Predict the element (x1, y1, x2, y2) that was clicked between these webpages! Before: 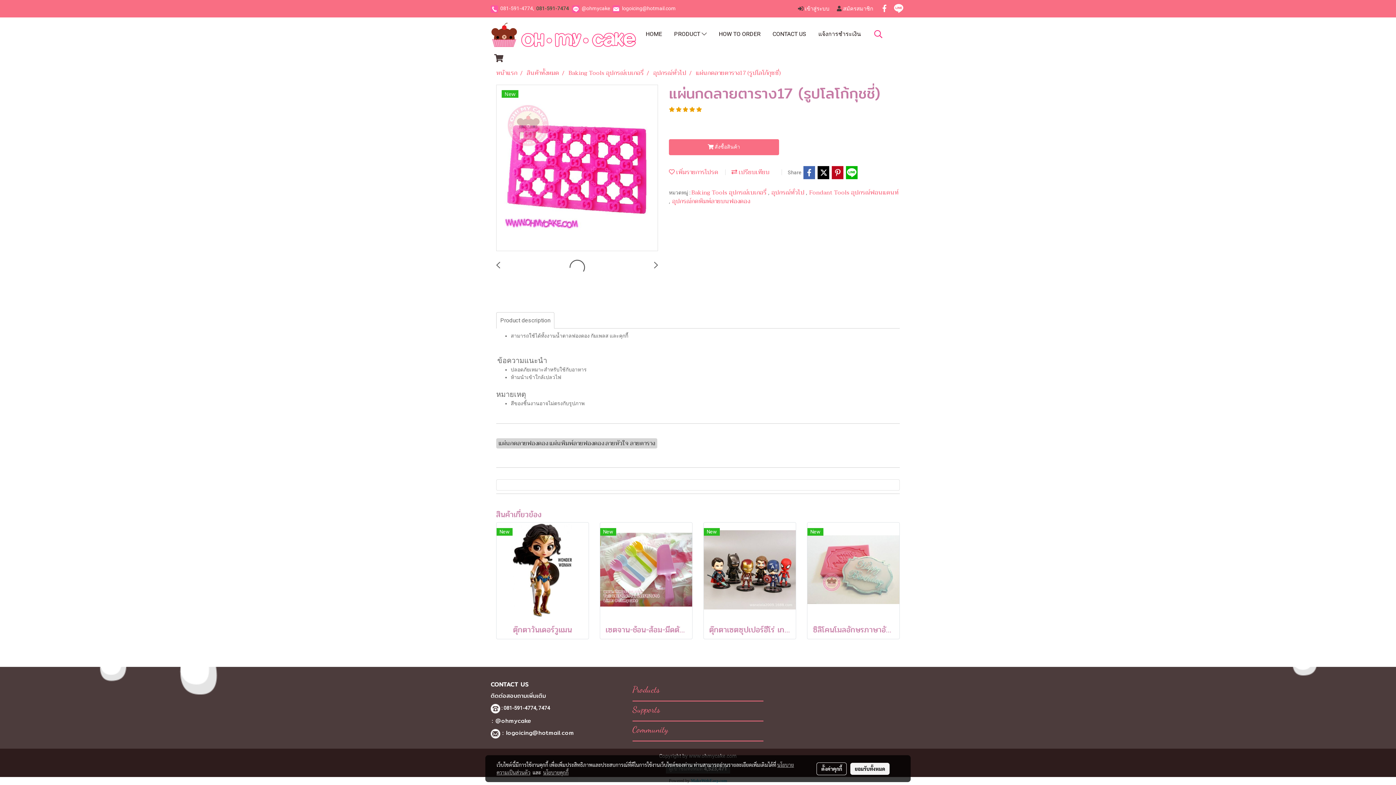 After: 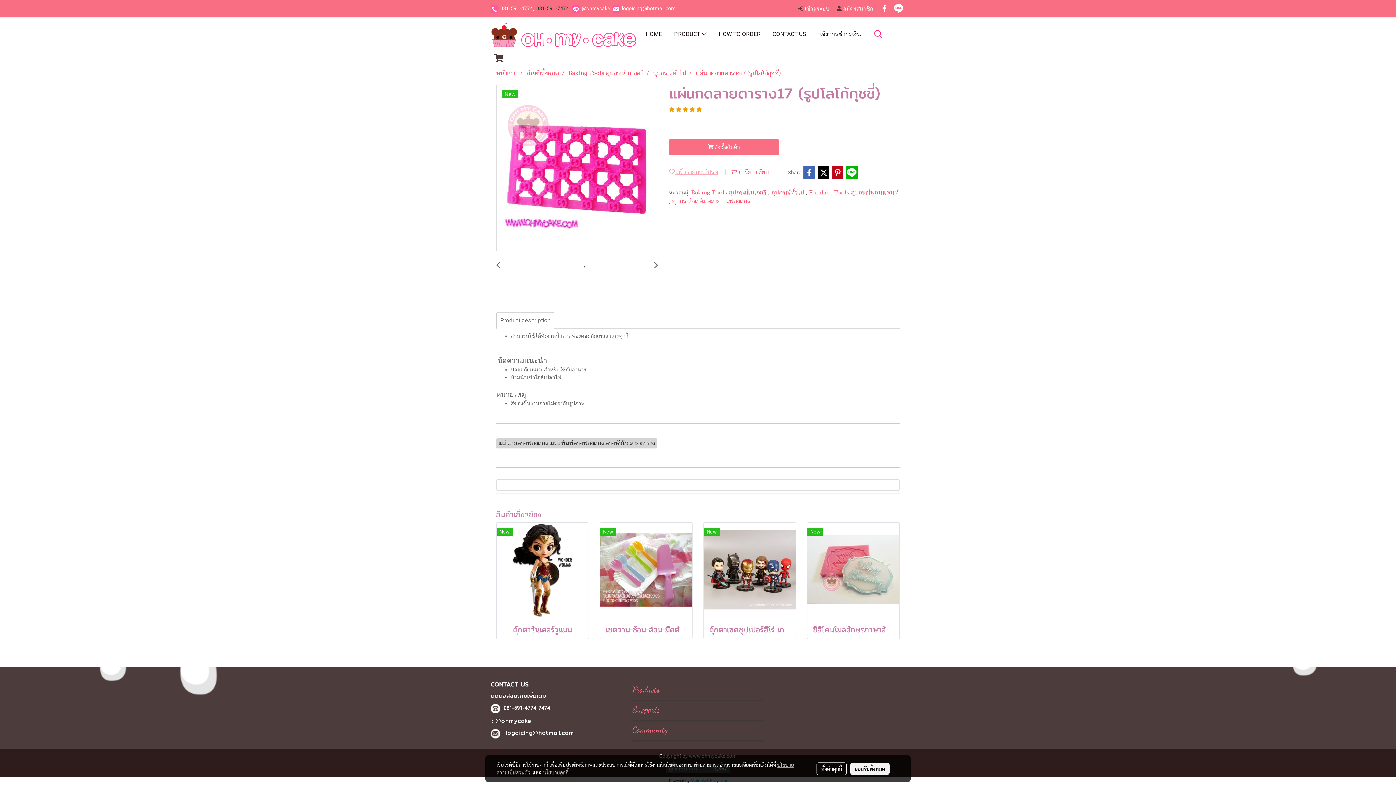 Action: label:  เพิ่มรายการโปรด bbox: (669, 167, 718, 177)